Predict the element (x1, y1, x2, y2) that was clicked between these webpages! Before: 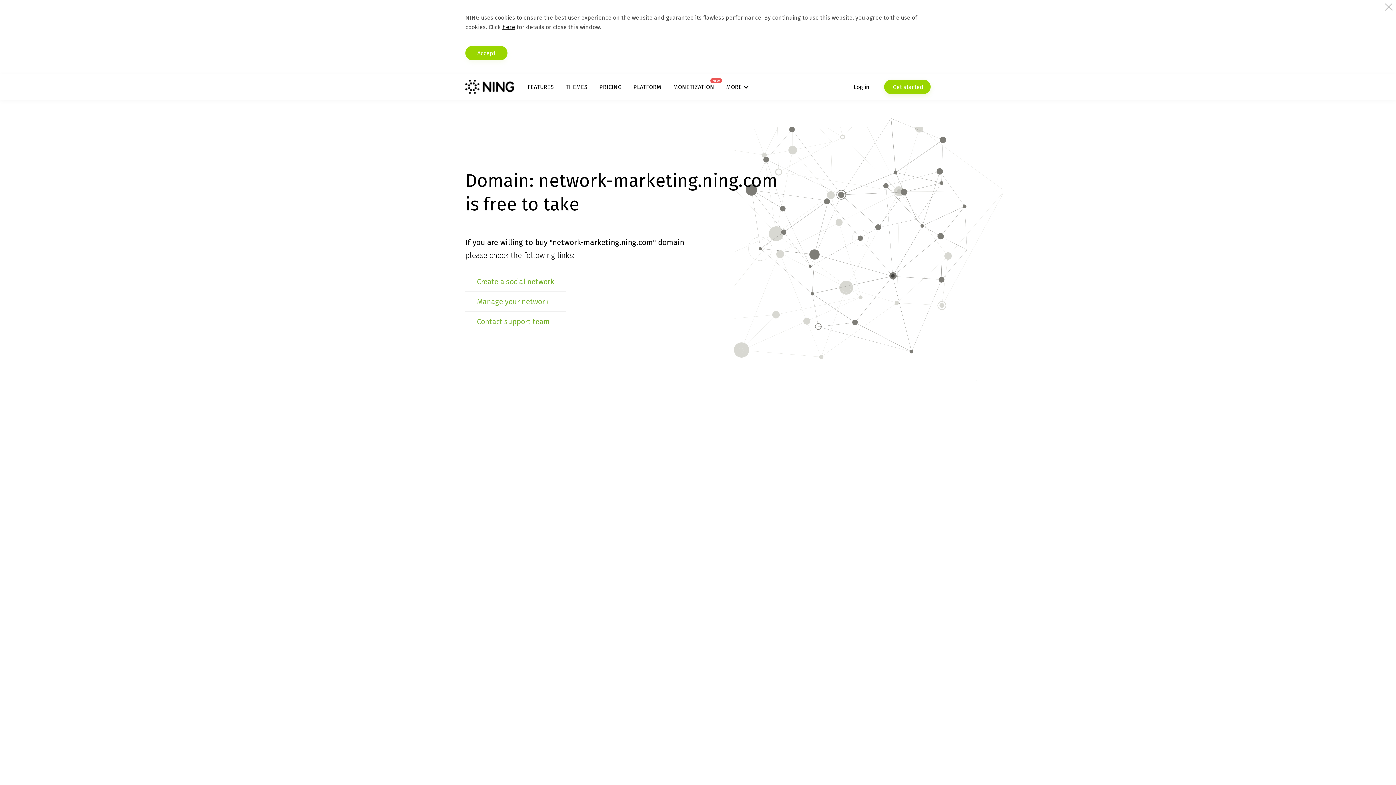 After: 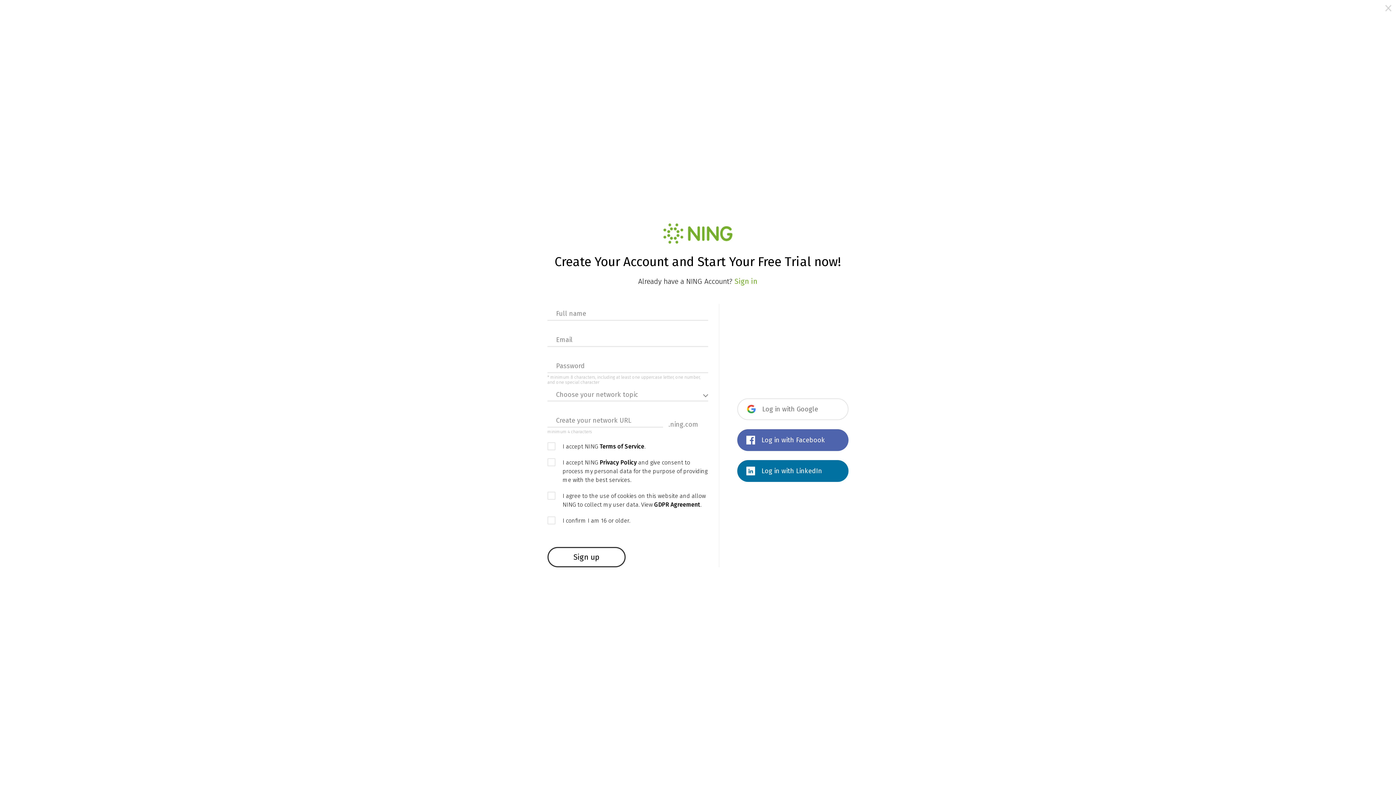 Action: label:  Get started bbox: (884, 79, 930, 94)